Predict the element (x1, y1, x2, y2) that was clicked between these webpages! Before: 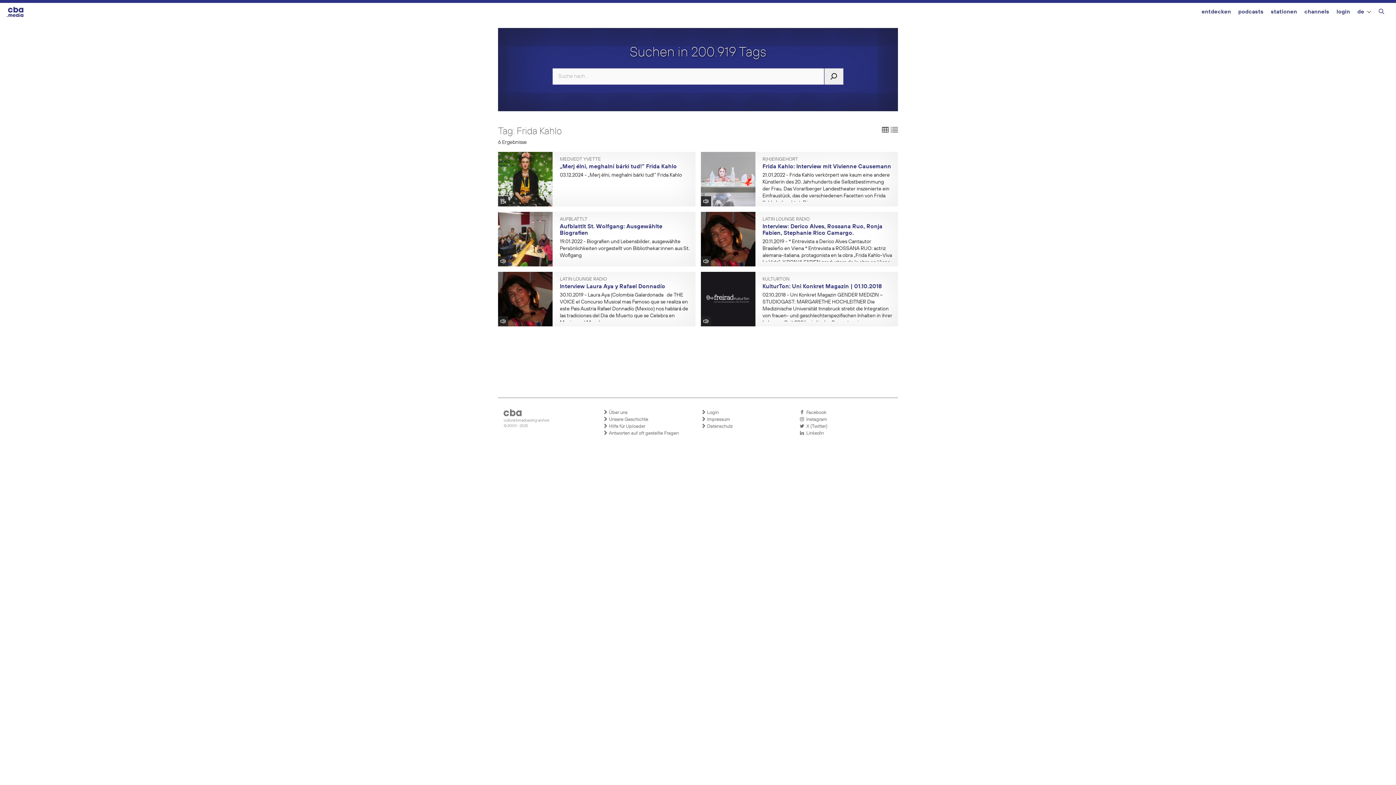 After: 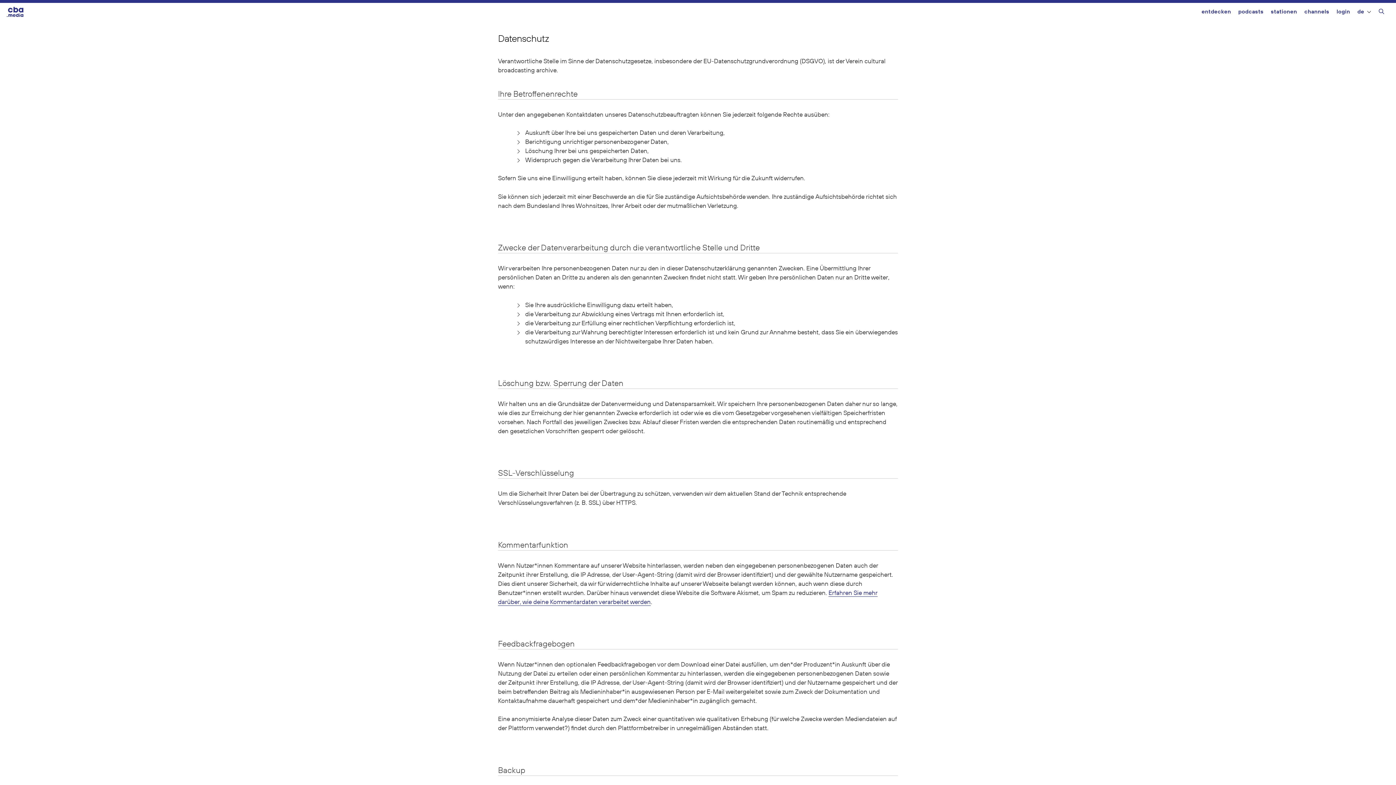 Action: label:  Datenschutz bbox: (701, 423, 792, 430)